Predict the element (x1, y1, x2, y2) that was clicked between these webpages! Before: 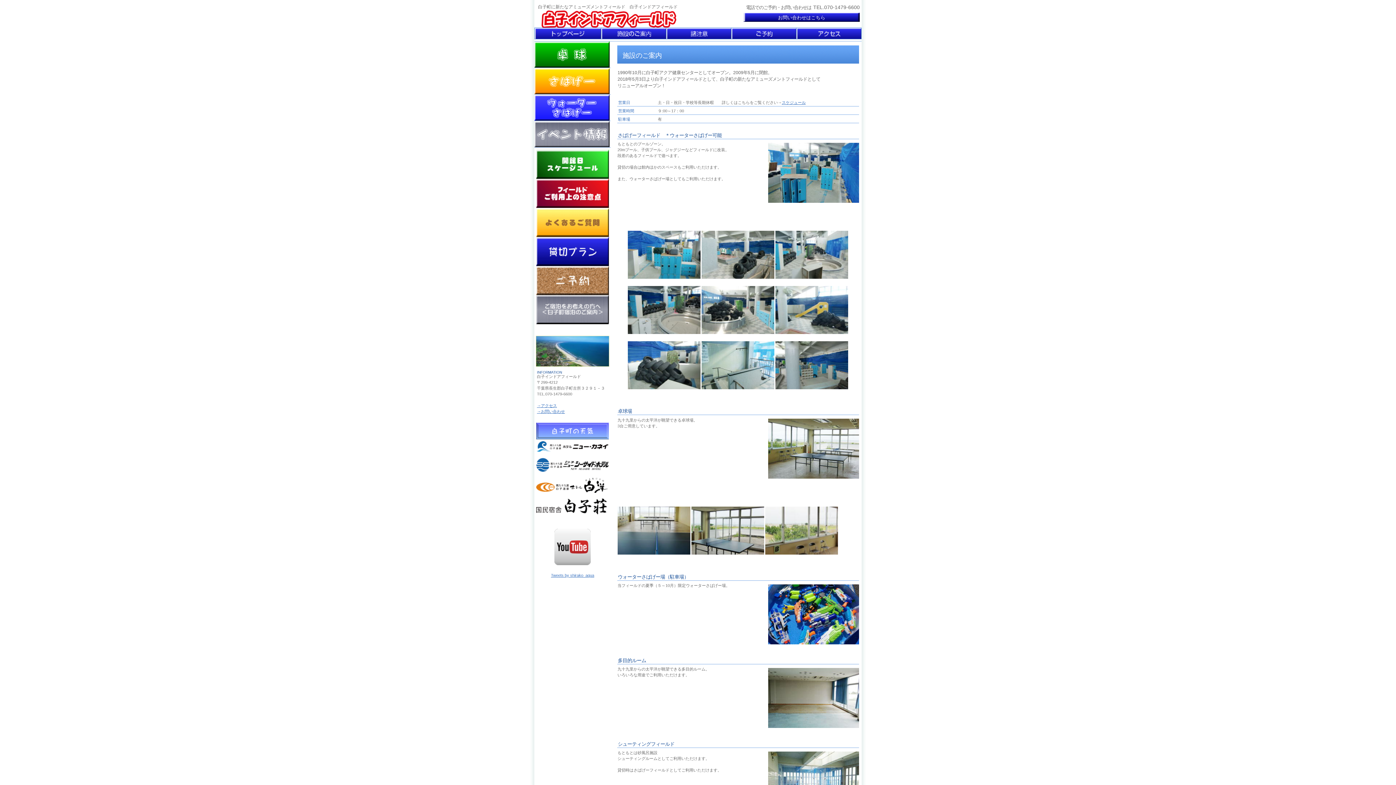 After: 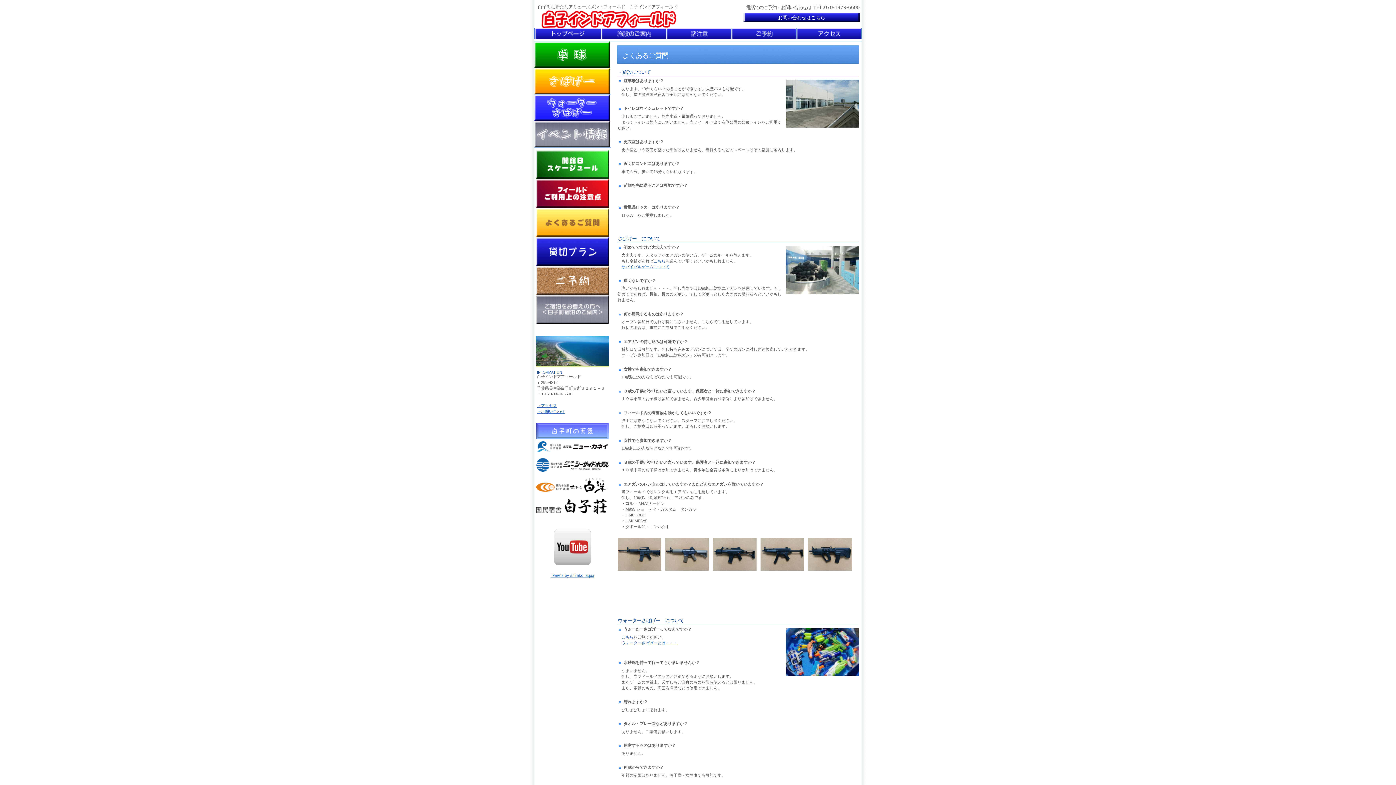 Action: bbox: (536, 233, 609, 237)